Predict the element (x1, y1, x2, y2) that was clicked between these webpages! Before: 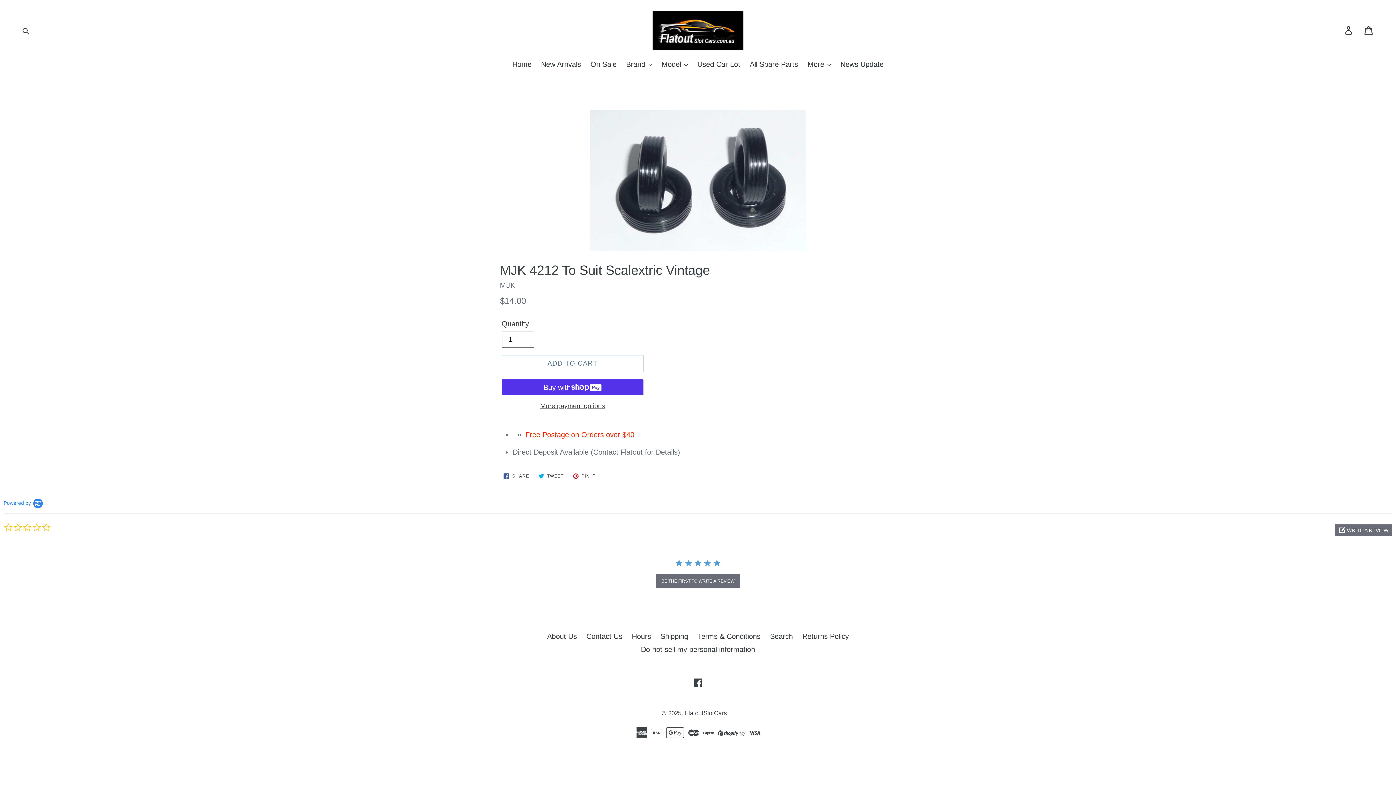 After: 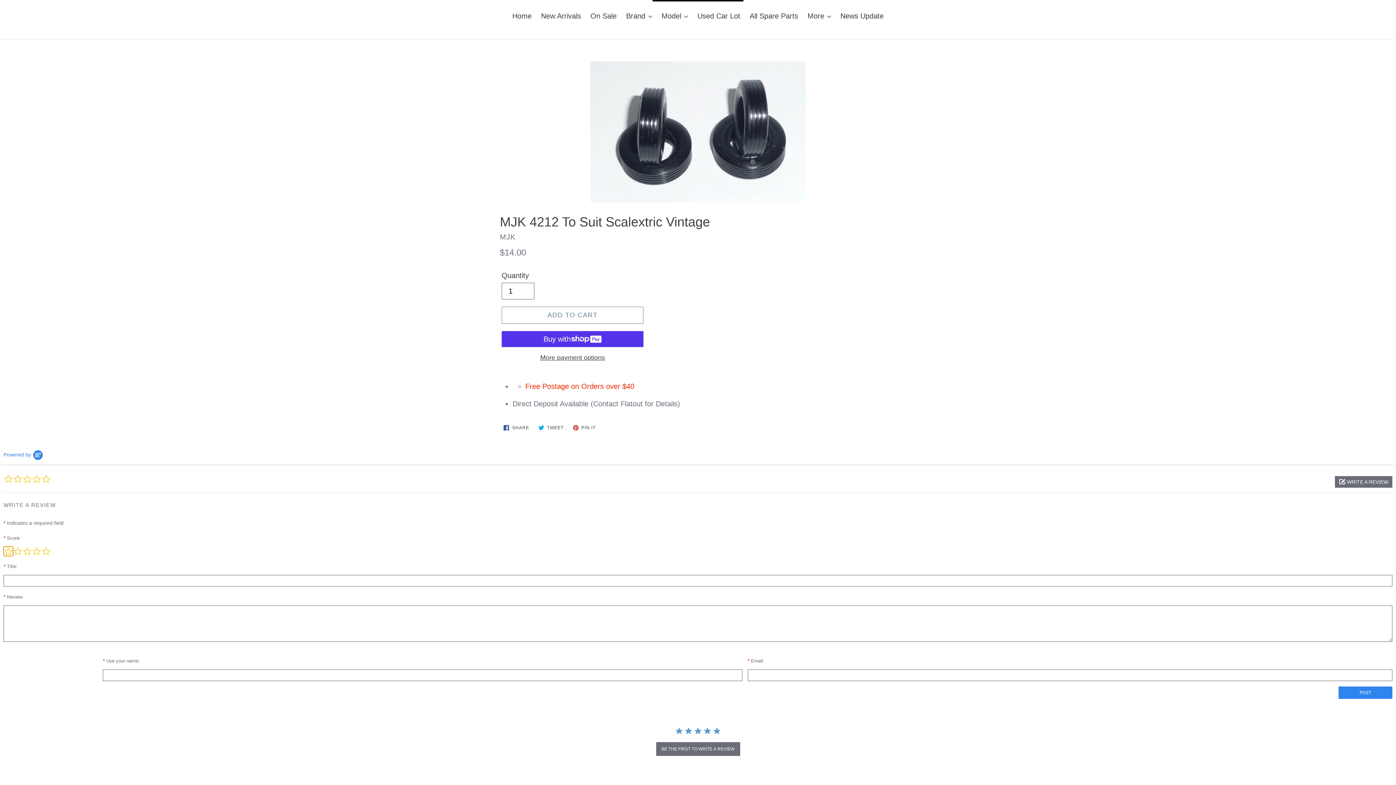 Action: bbox: (656, 574, 740, 588) label: BE THE FIRST TO WRITE A REVIEW